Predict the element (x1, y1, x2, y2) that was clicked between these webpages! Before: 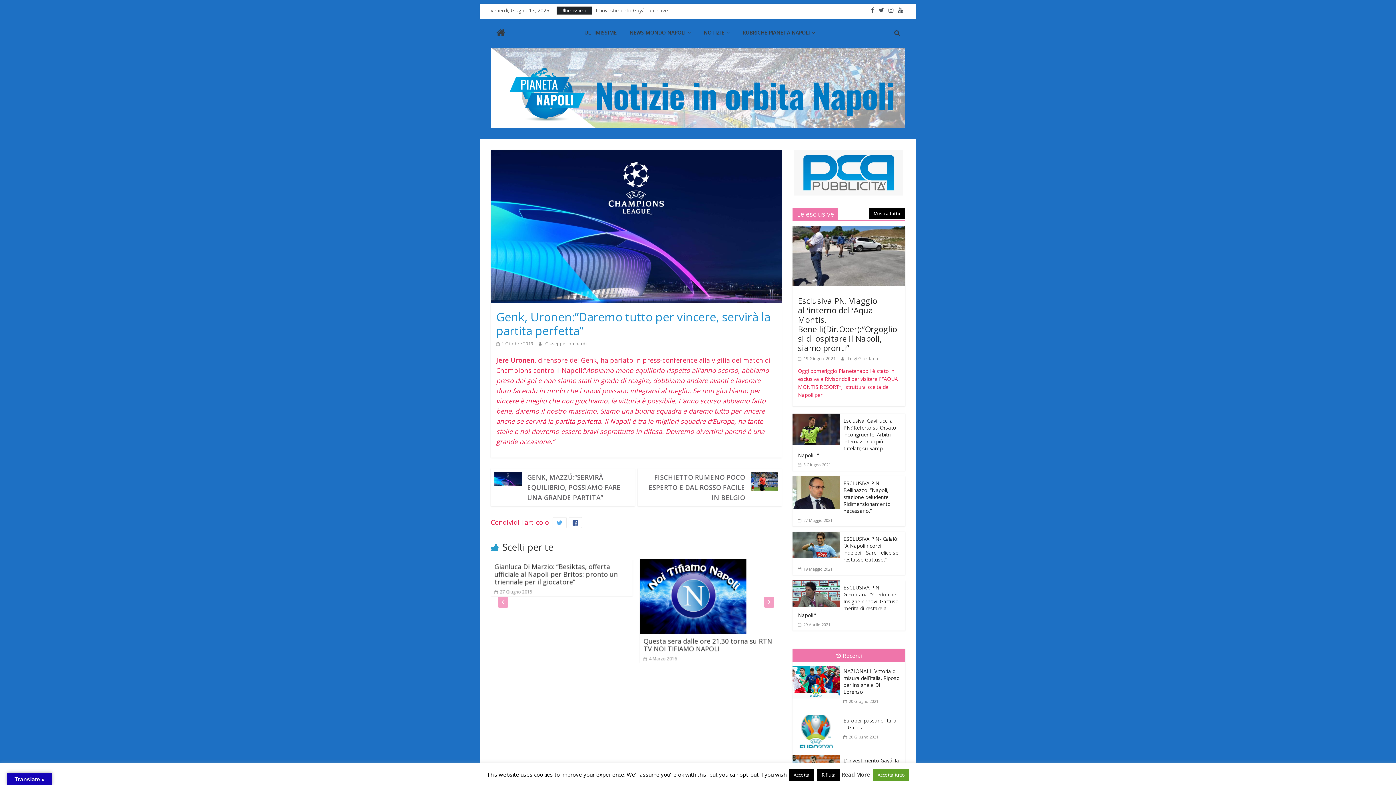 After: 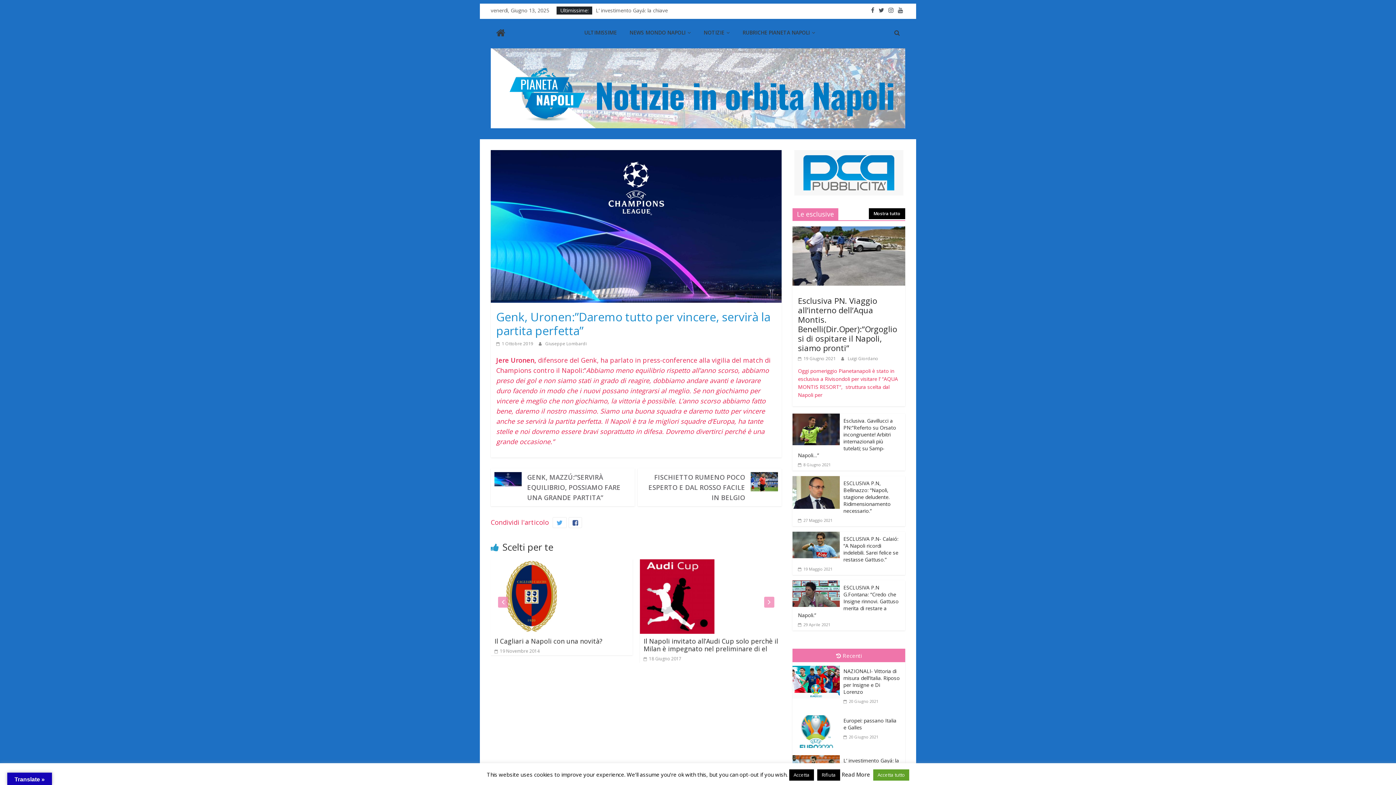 Action: label: Read More bbox: (841, 771, 870, 778)